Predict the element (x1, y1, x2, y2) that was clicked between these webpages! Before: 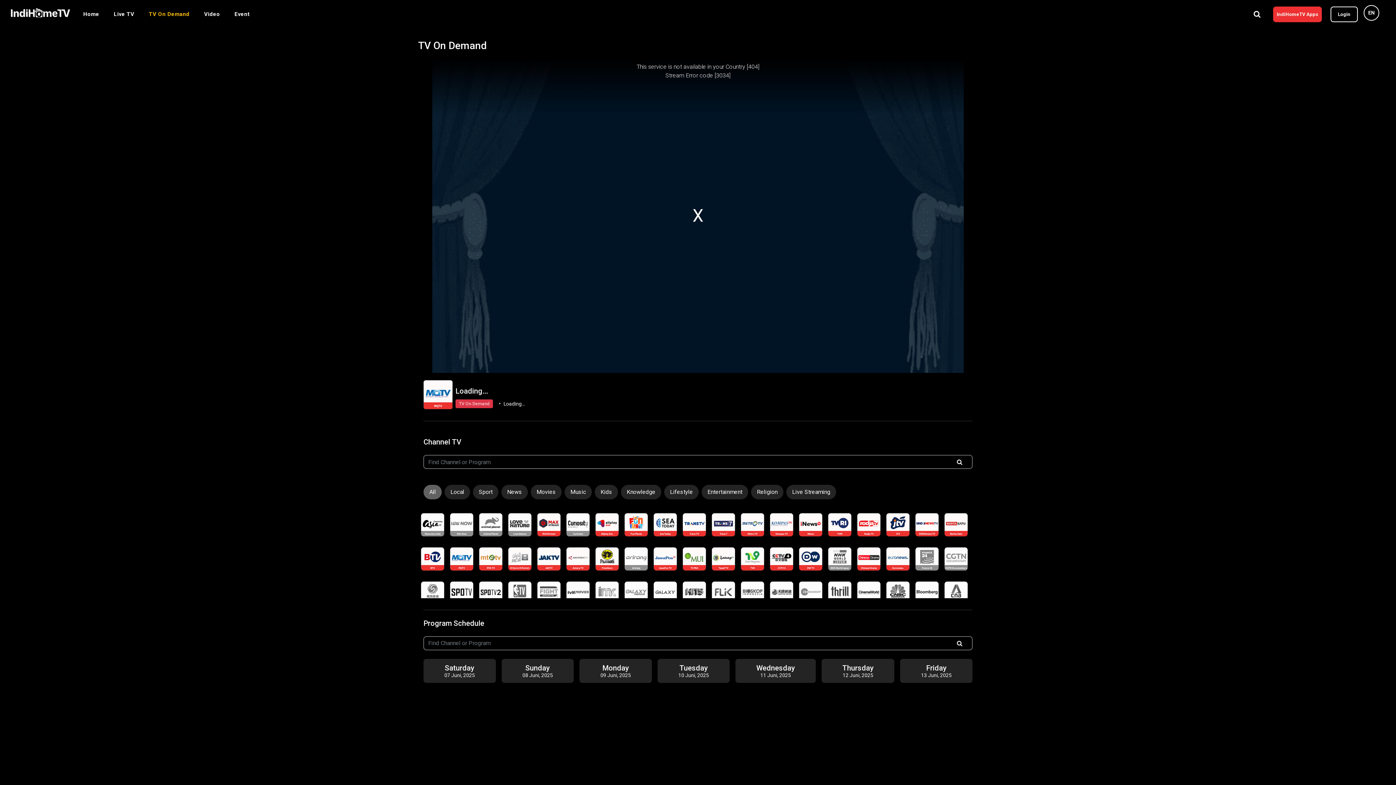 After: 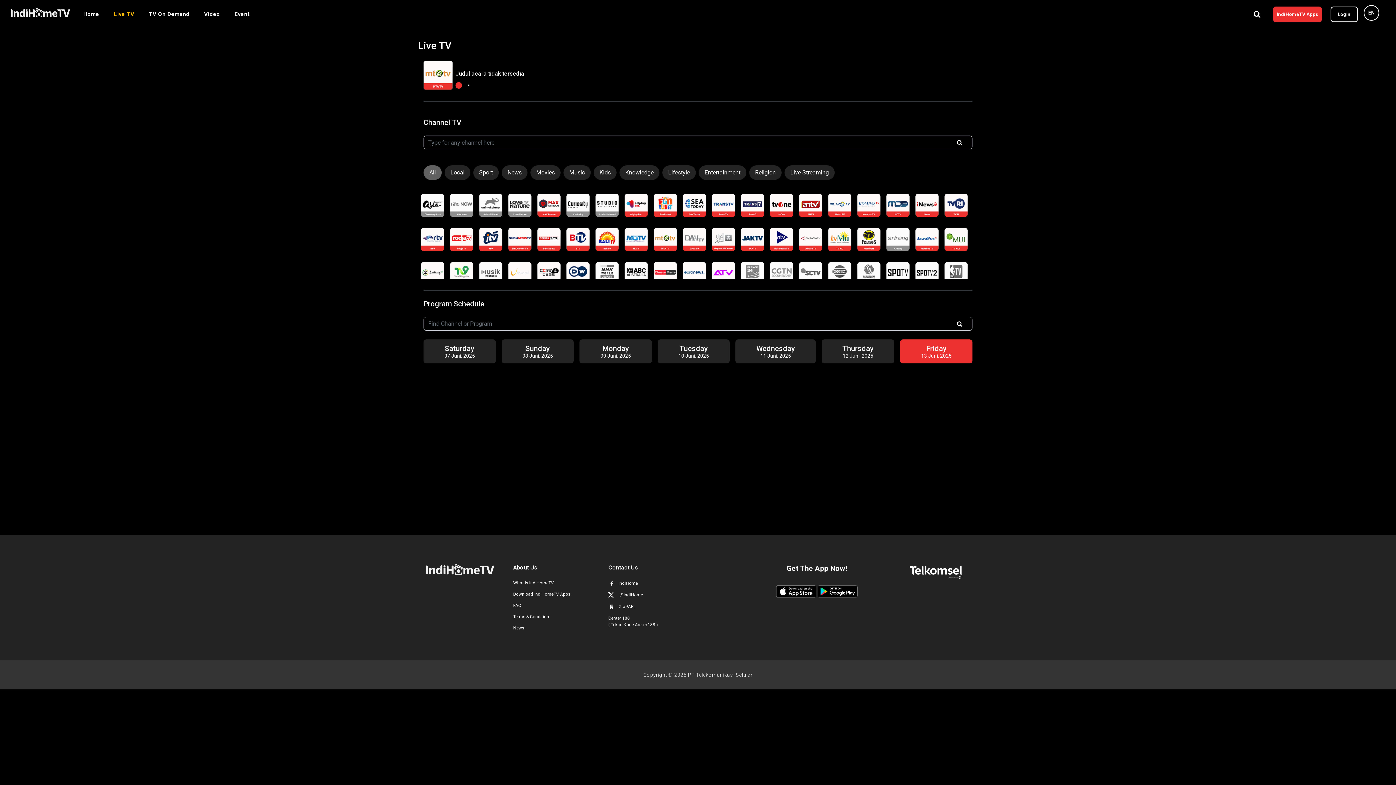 Action: bbox: (479, 547, 502, 570)